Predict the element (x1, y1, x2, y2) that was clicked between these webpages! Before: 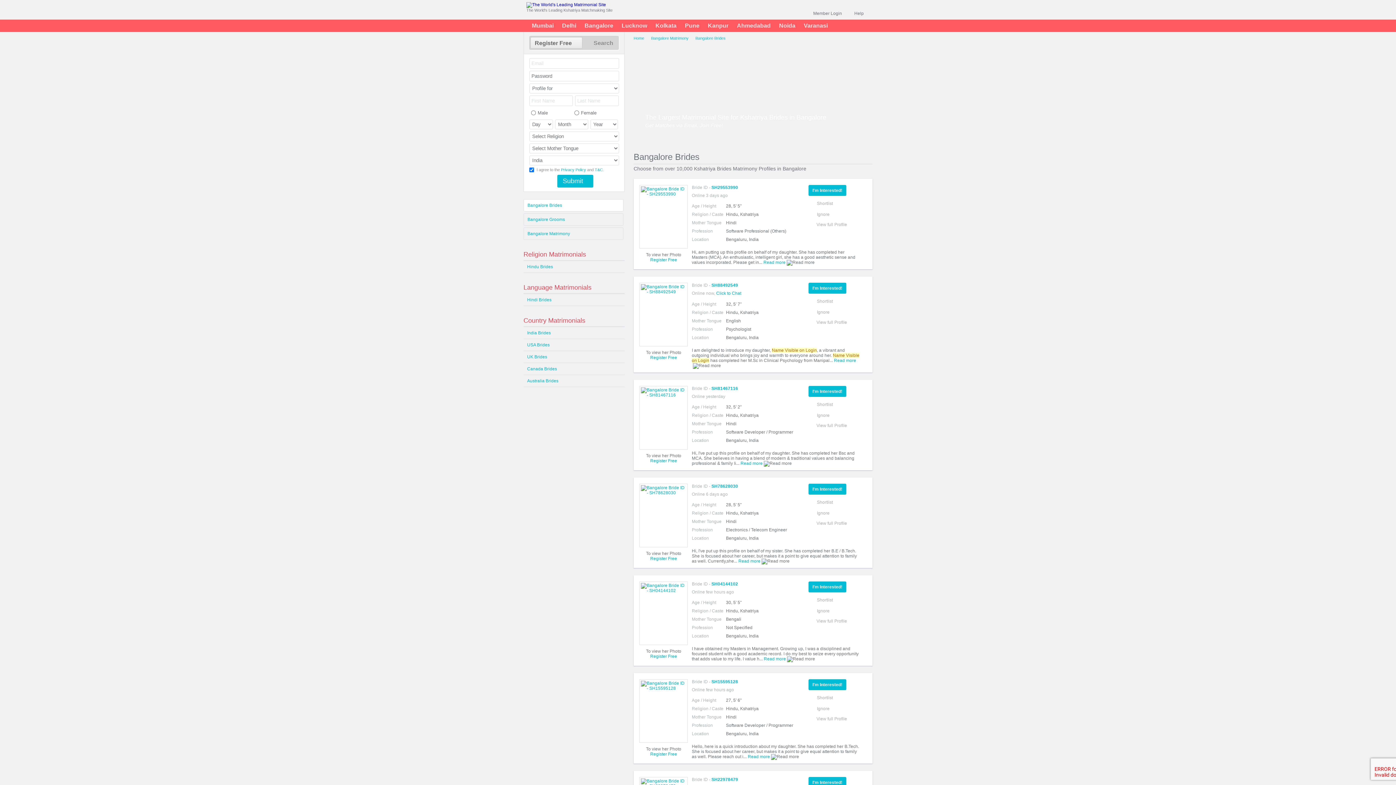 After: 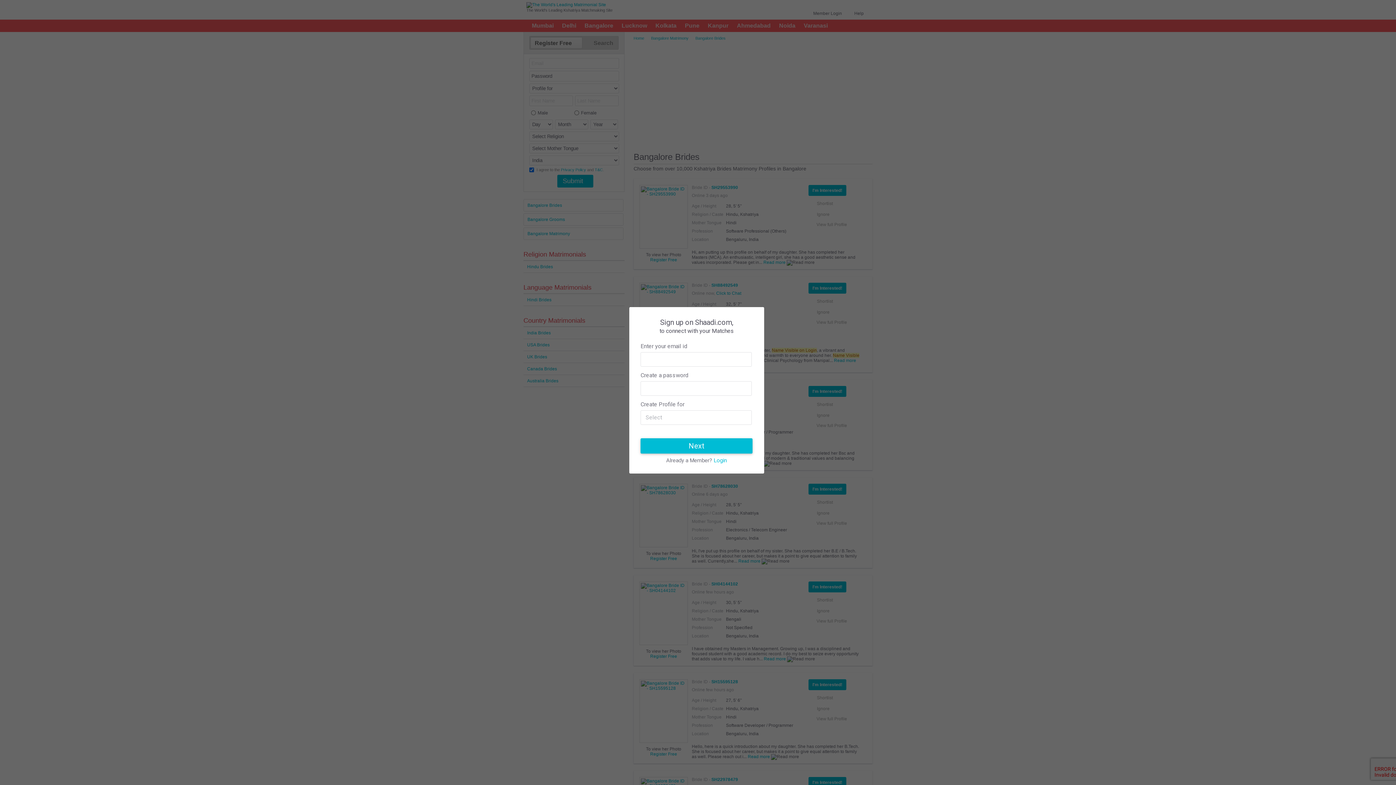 Action: bbox: (817, 309, 829, 314) label: Ignore